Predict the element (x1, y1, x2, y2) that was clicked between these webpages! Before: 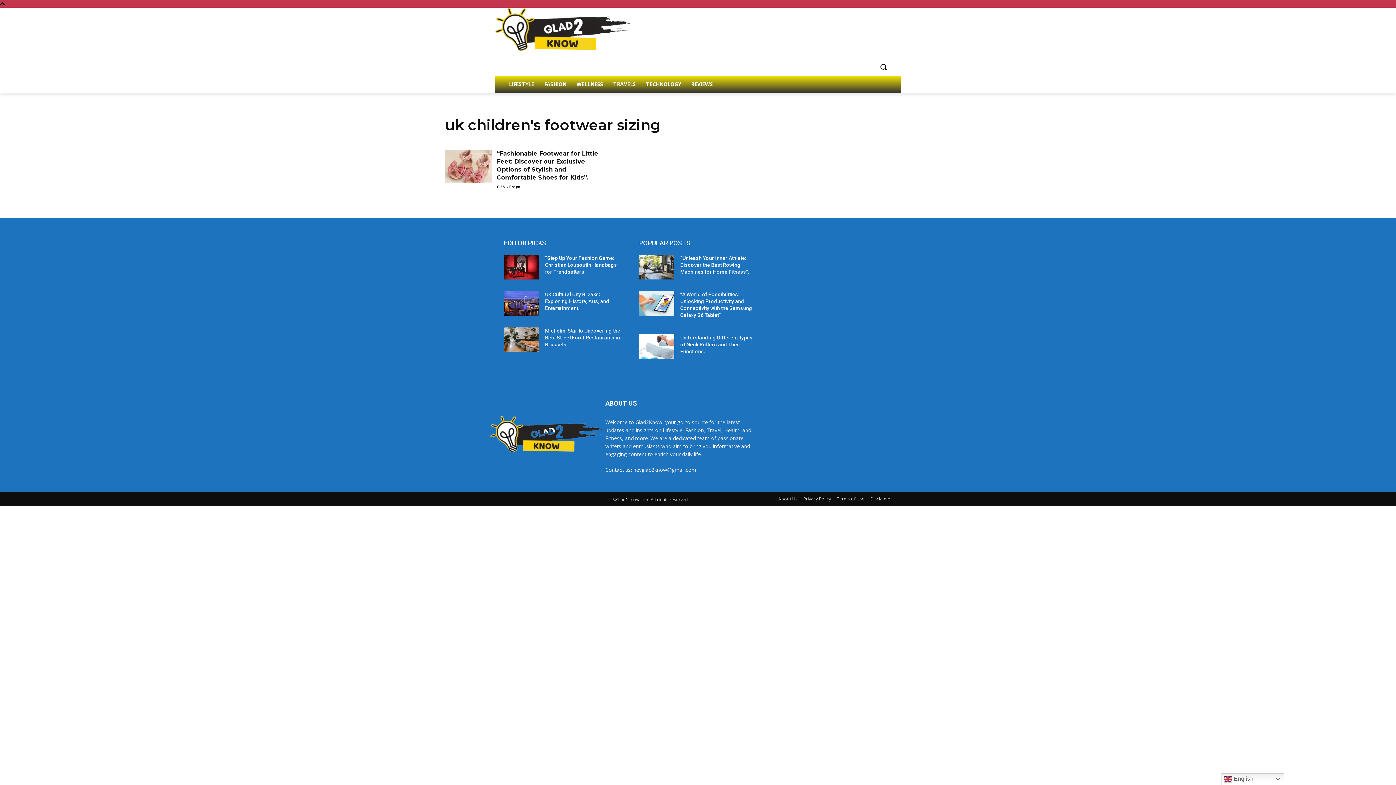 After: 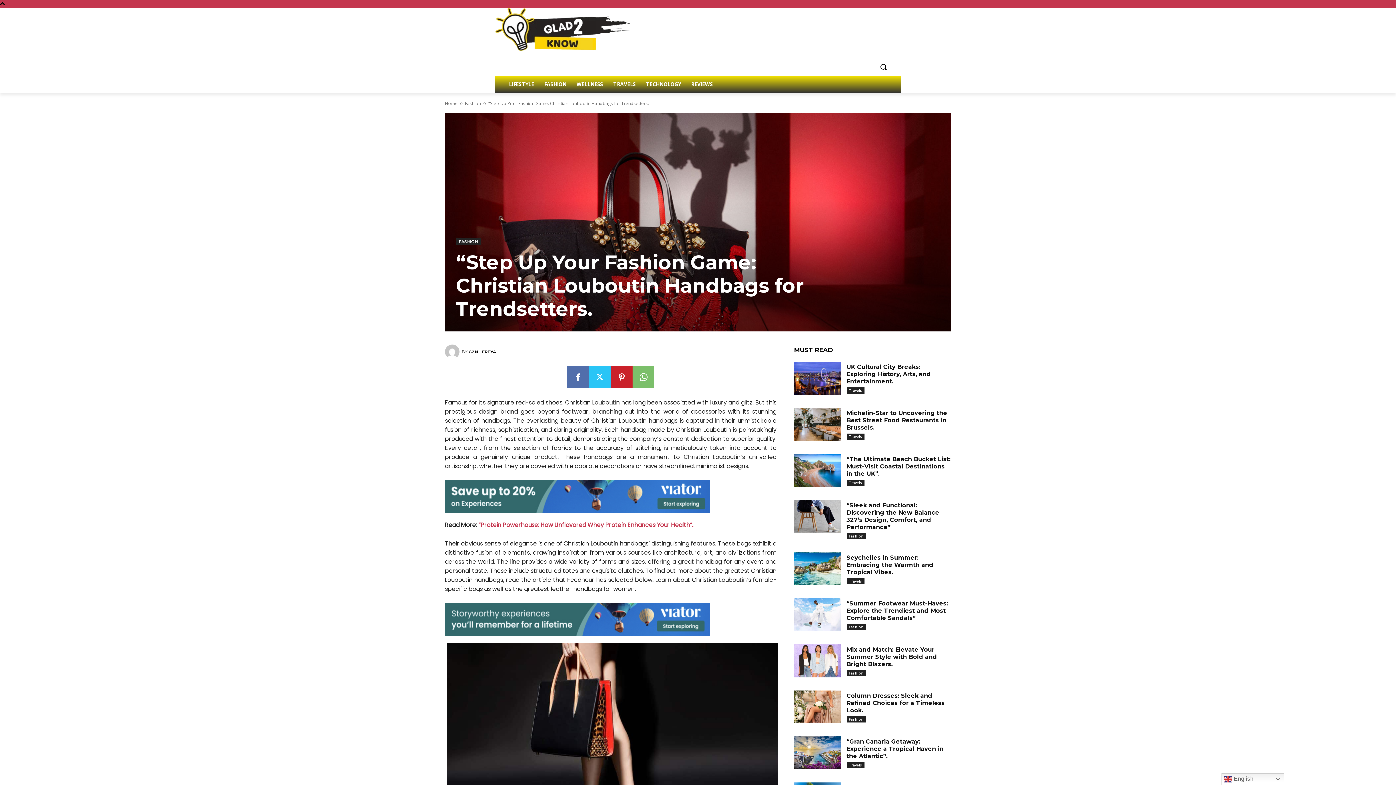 Action: bbox: (504, 255, 539, 279)